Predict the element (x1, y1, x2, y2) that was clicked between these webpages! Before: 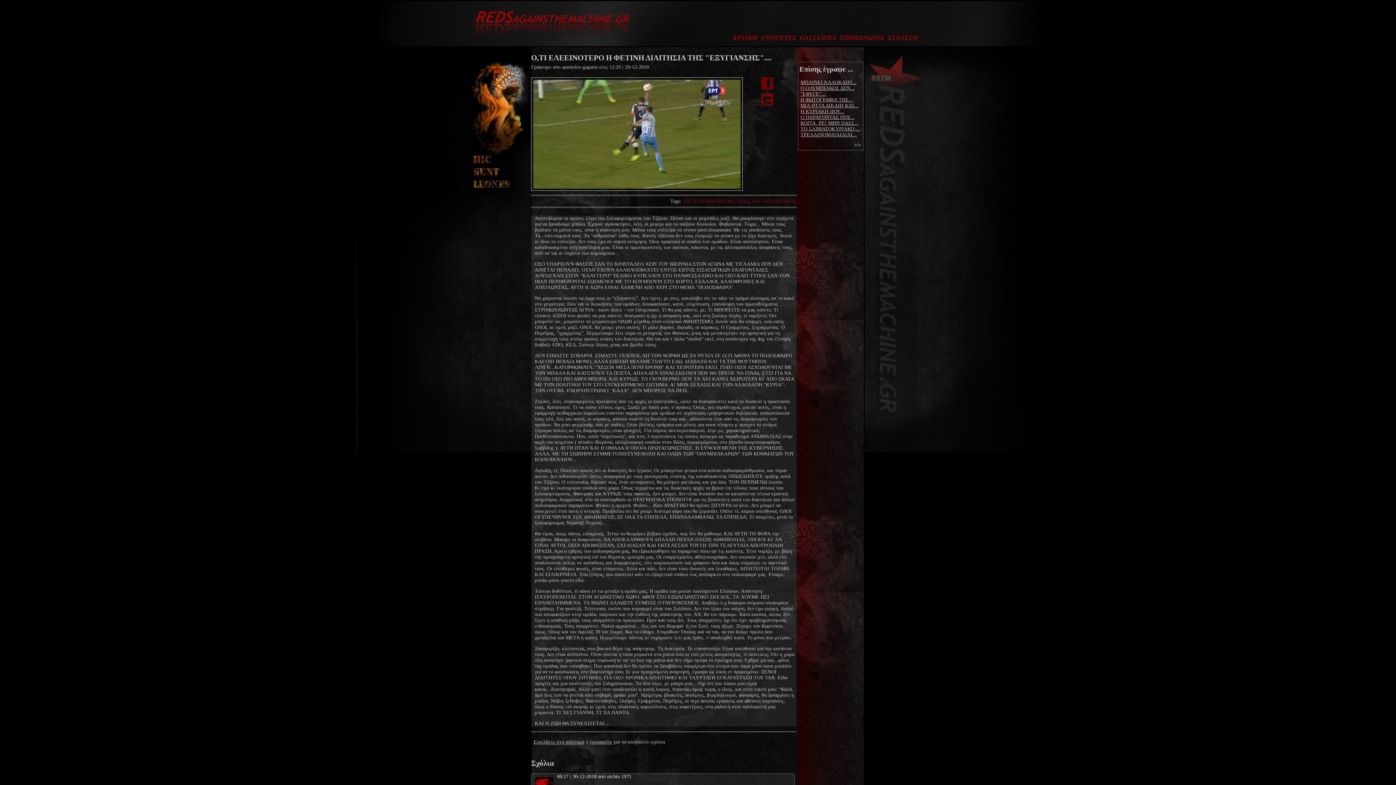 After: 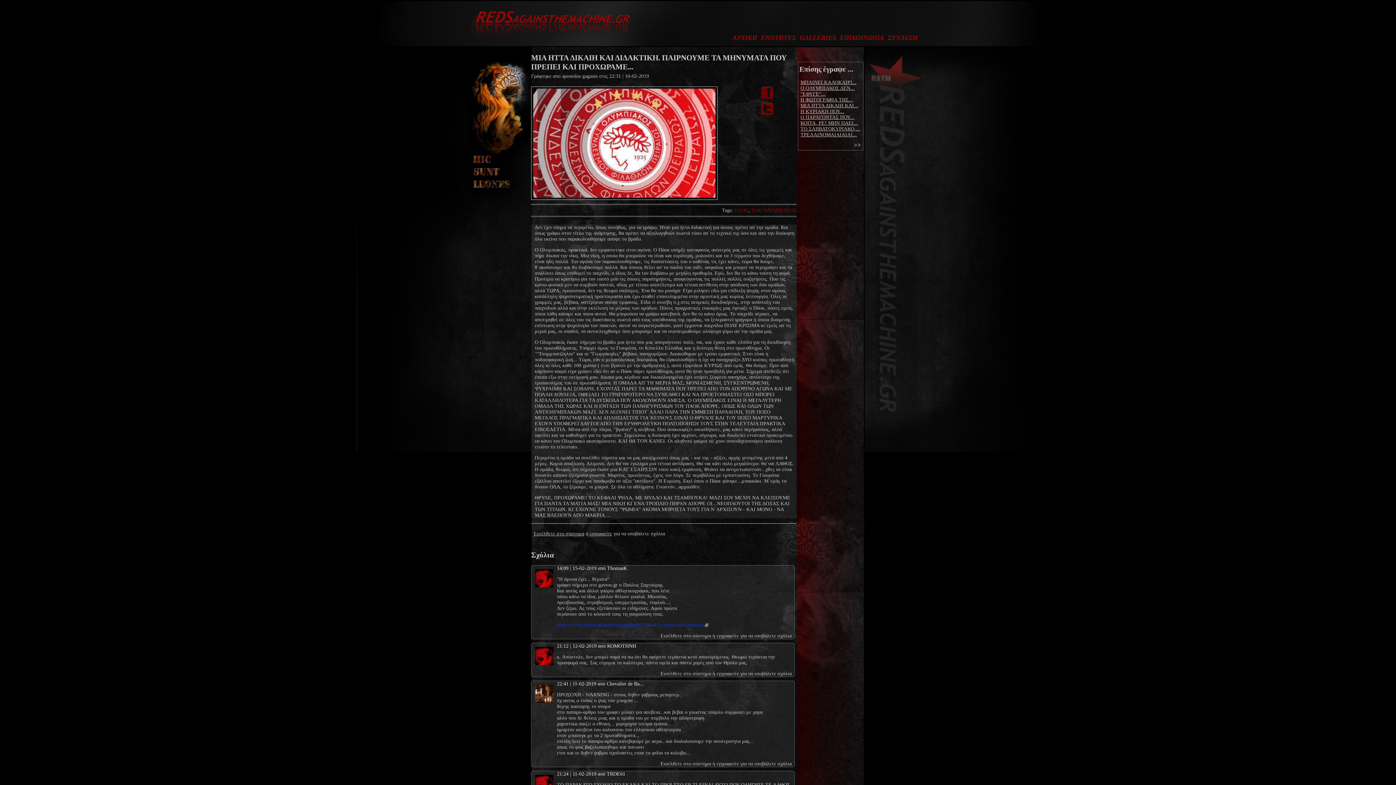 Action: bbox: (800, 102, 858, 108) label: ΜΙΑ ΗΤΤΑ ΔΙΚΑΙΗ ΚΑΙ...